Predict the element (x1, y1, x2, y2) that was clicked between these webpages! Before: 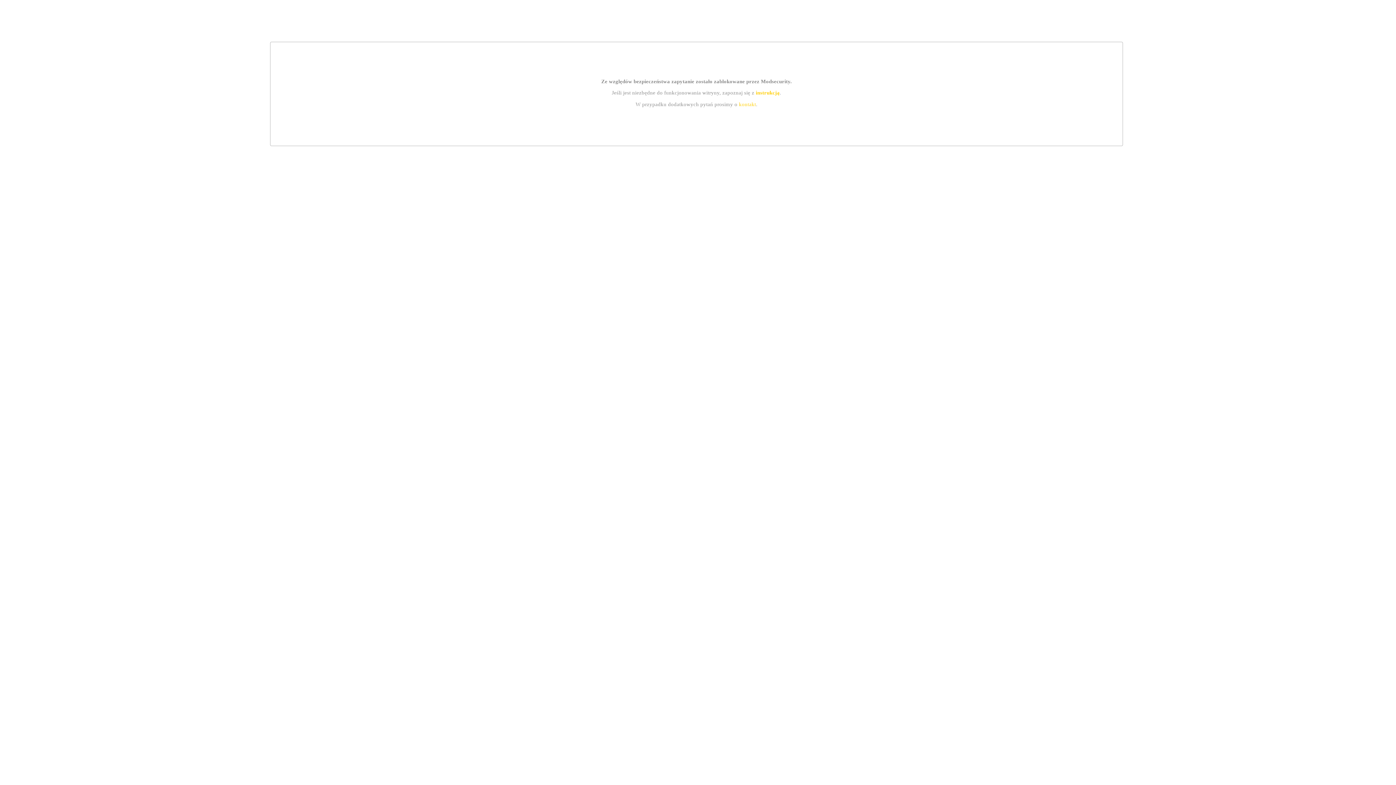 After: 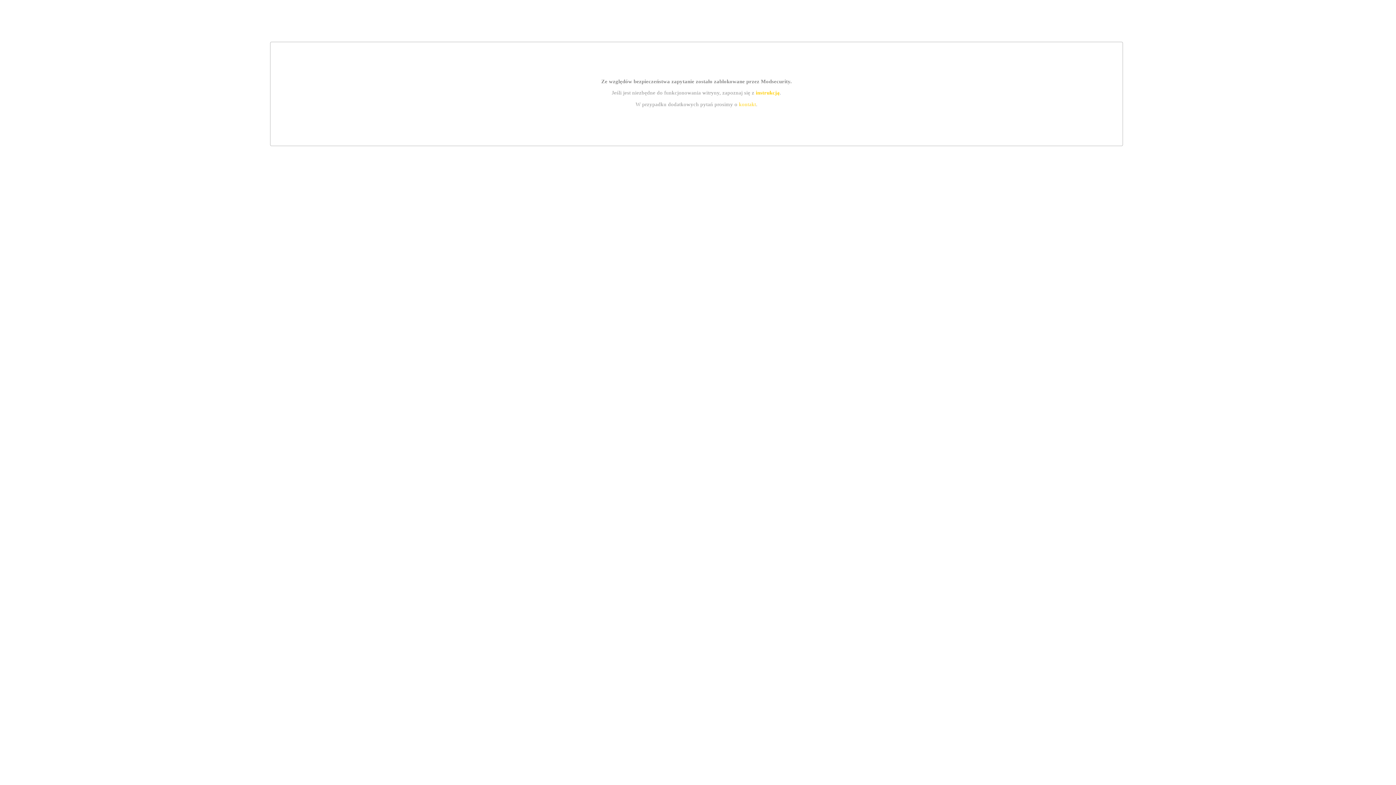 Action: label: kontakt bbox: (739, 101, 756, 107)